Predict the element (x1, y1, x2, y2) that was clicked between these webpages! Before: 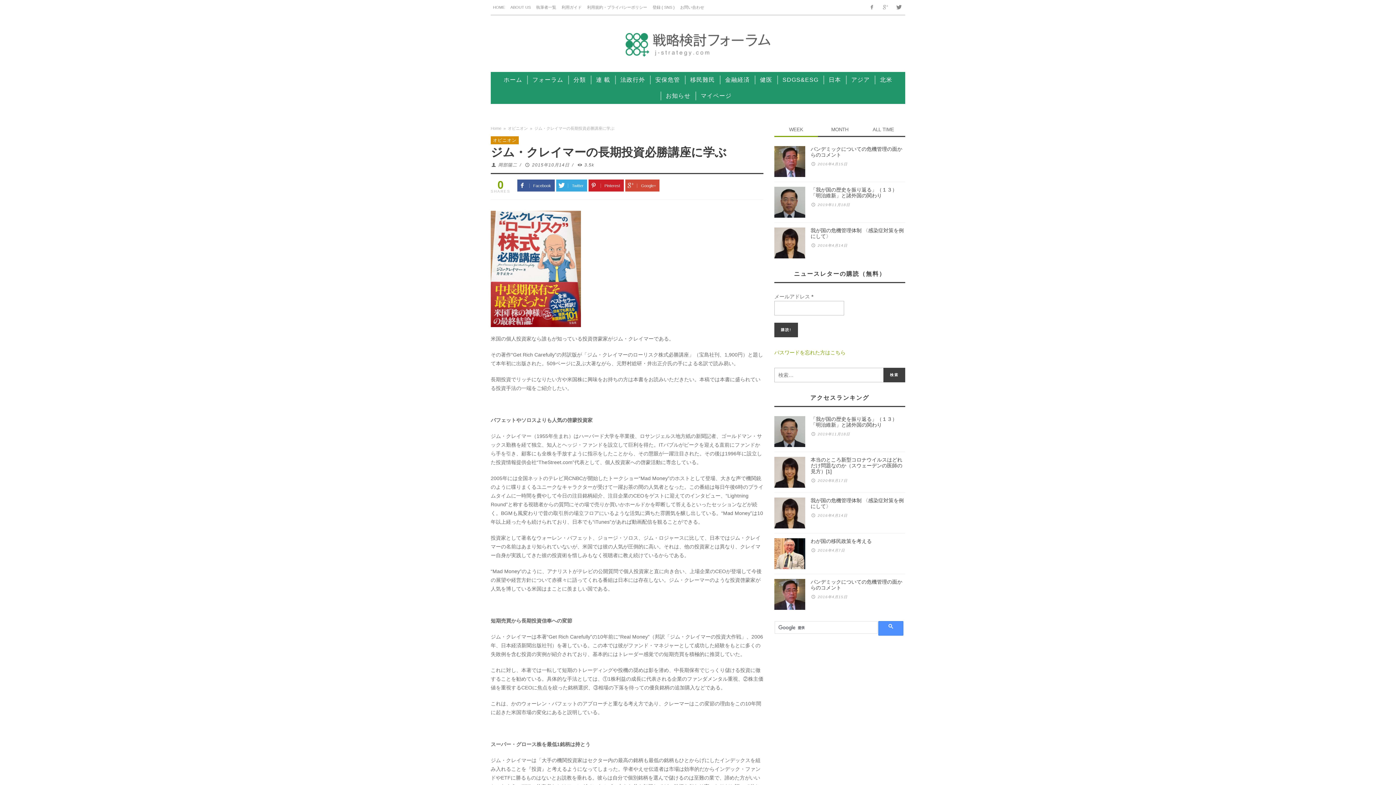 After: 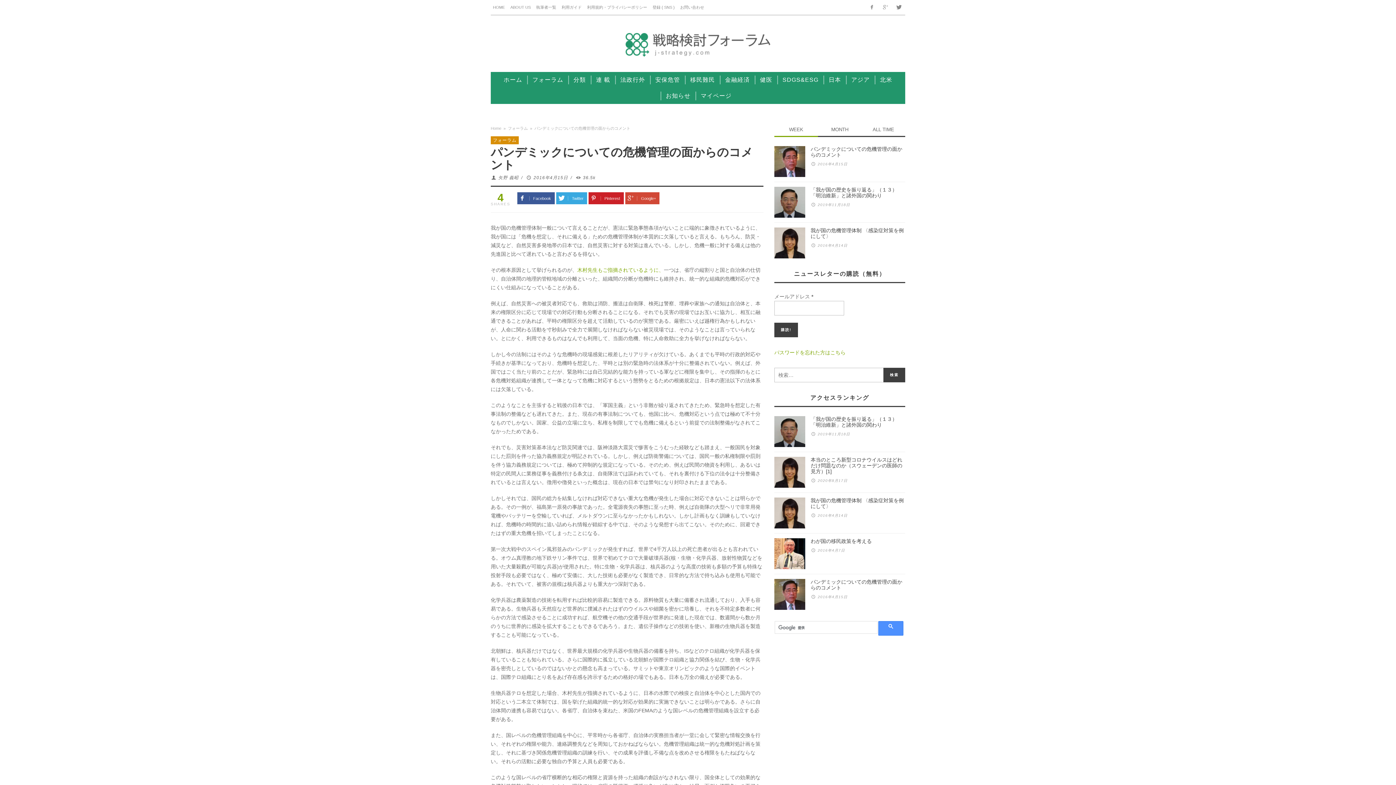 Action: bbox: (817, 595, 847, 599) label: 2016年4月15日